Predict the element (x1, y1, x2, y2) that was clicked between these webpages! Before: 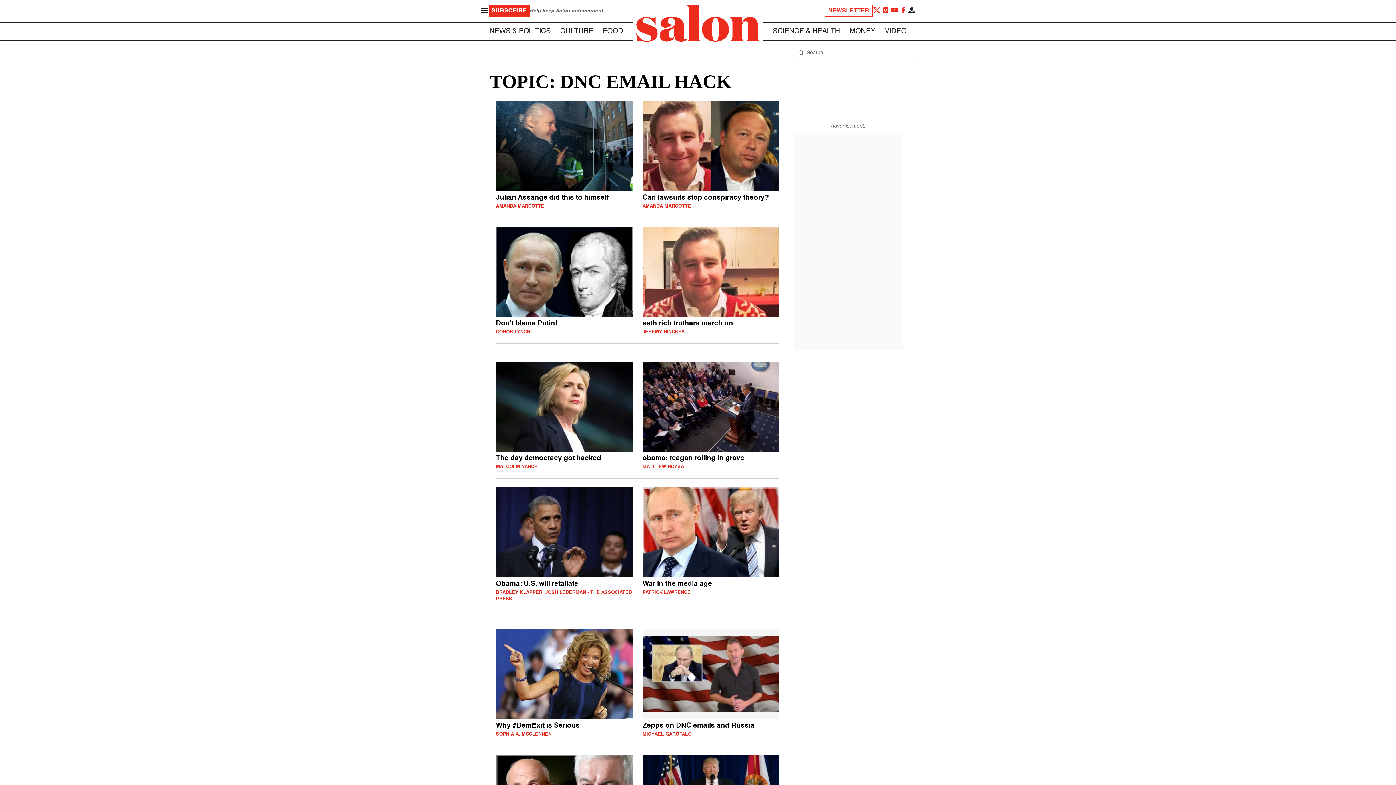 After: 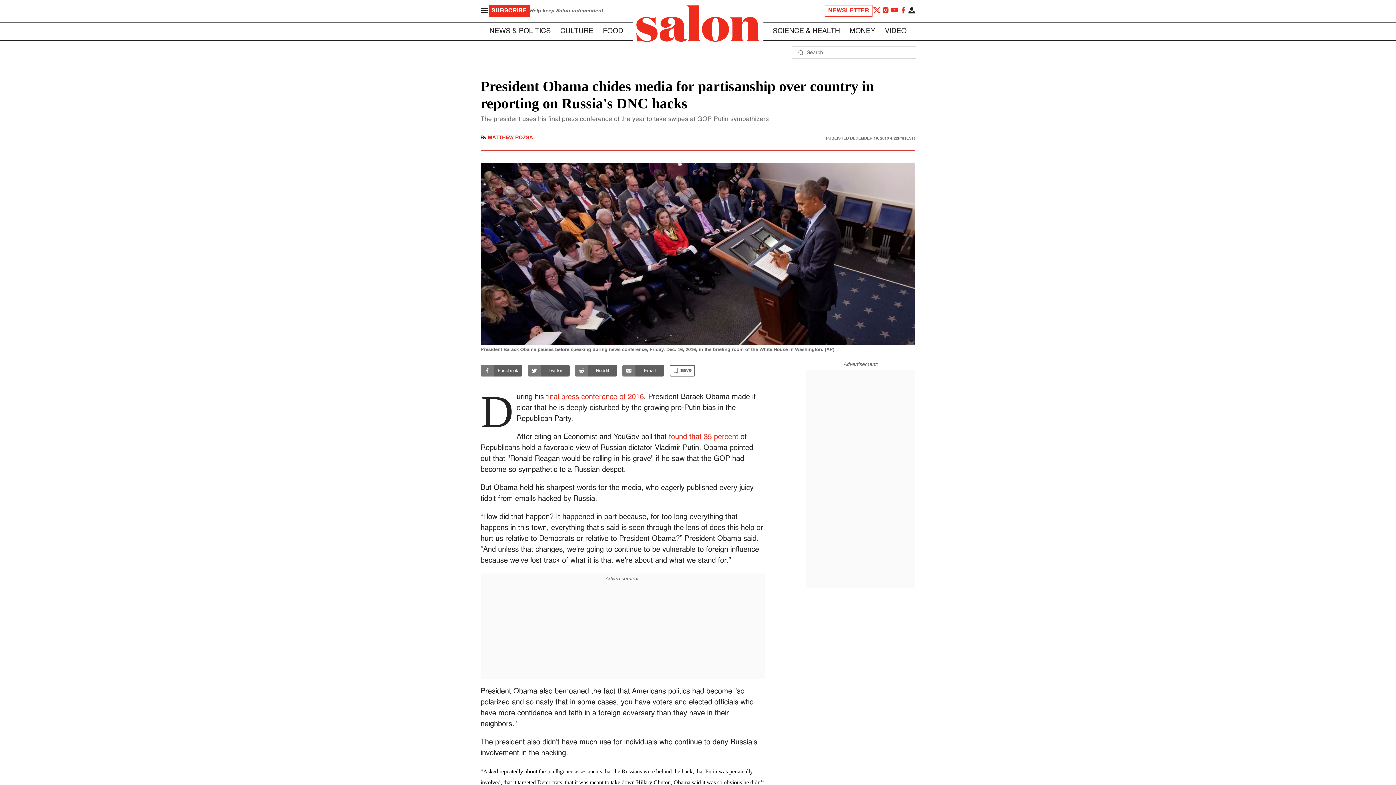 Action: label: obama: reagan rolling in grave
MATTHEW ROZSA bbox: (642, 362, 779, 469)